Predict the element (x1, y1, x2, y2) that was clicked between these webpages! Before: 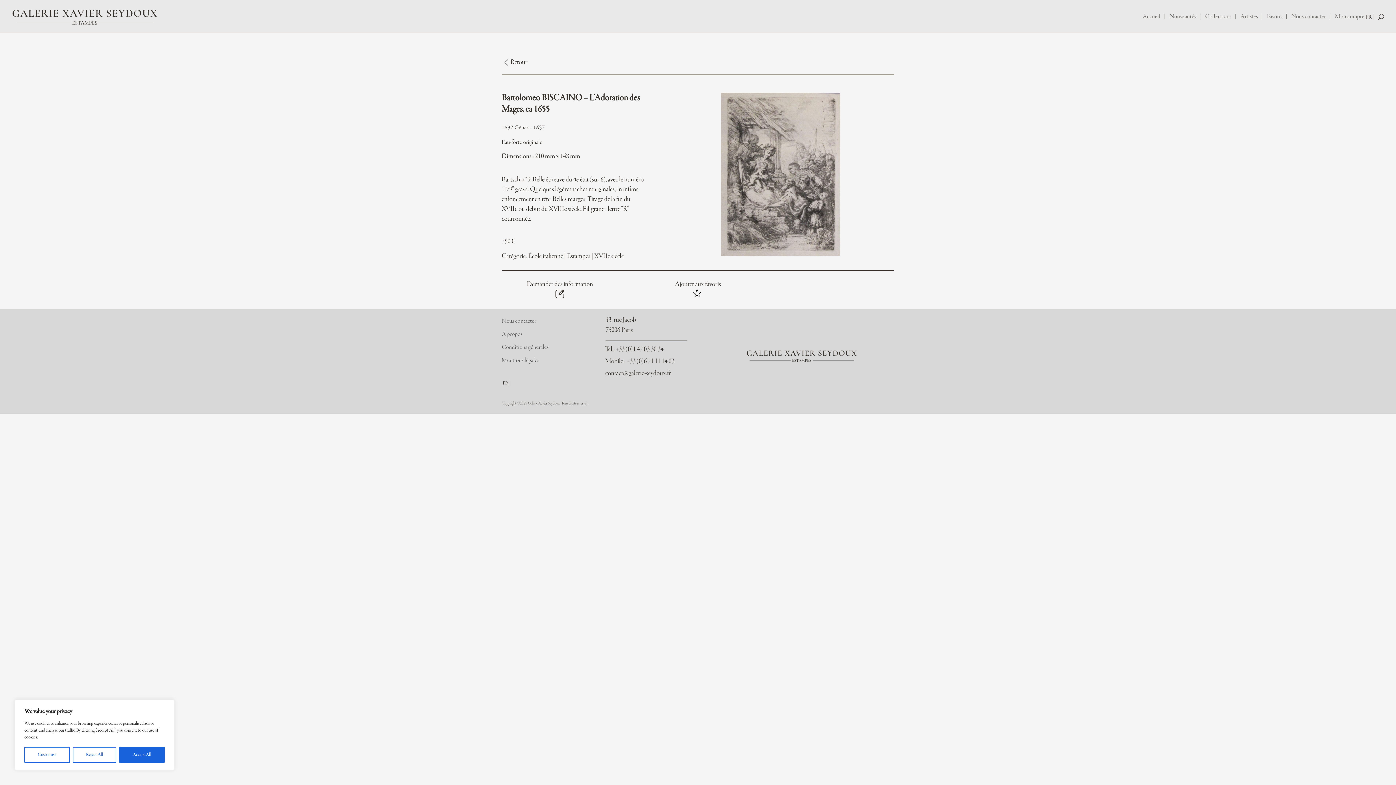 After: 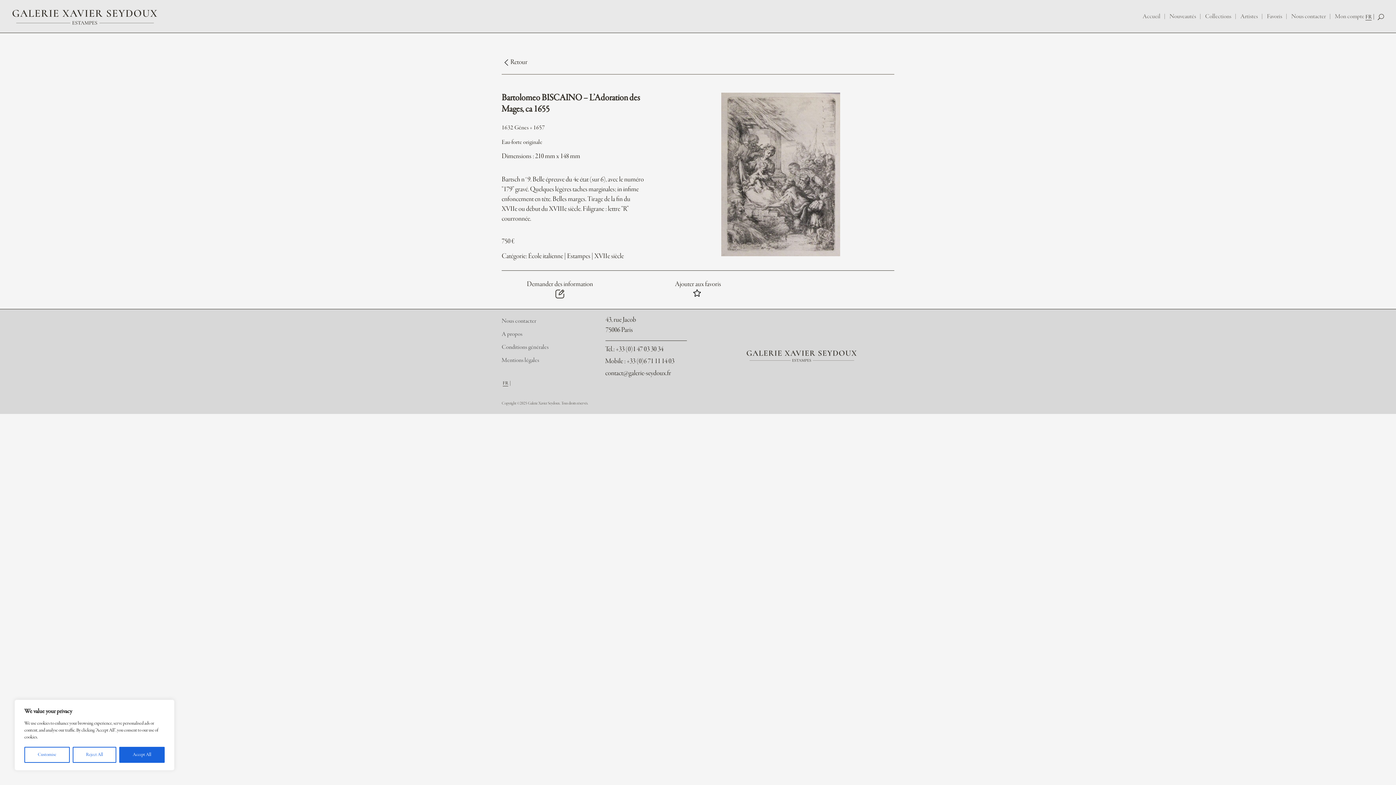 Action: label: Tel.: +33 (0)1 47 03 30 34 bbox: (605, 345, 663, 353)